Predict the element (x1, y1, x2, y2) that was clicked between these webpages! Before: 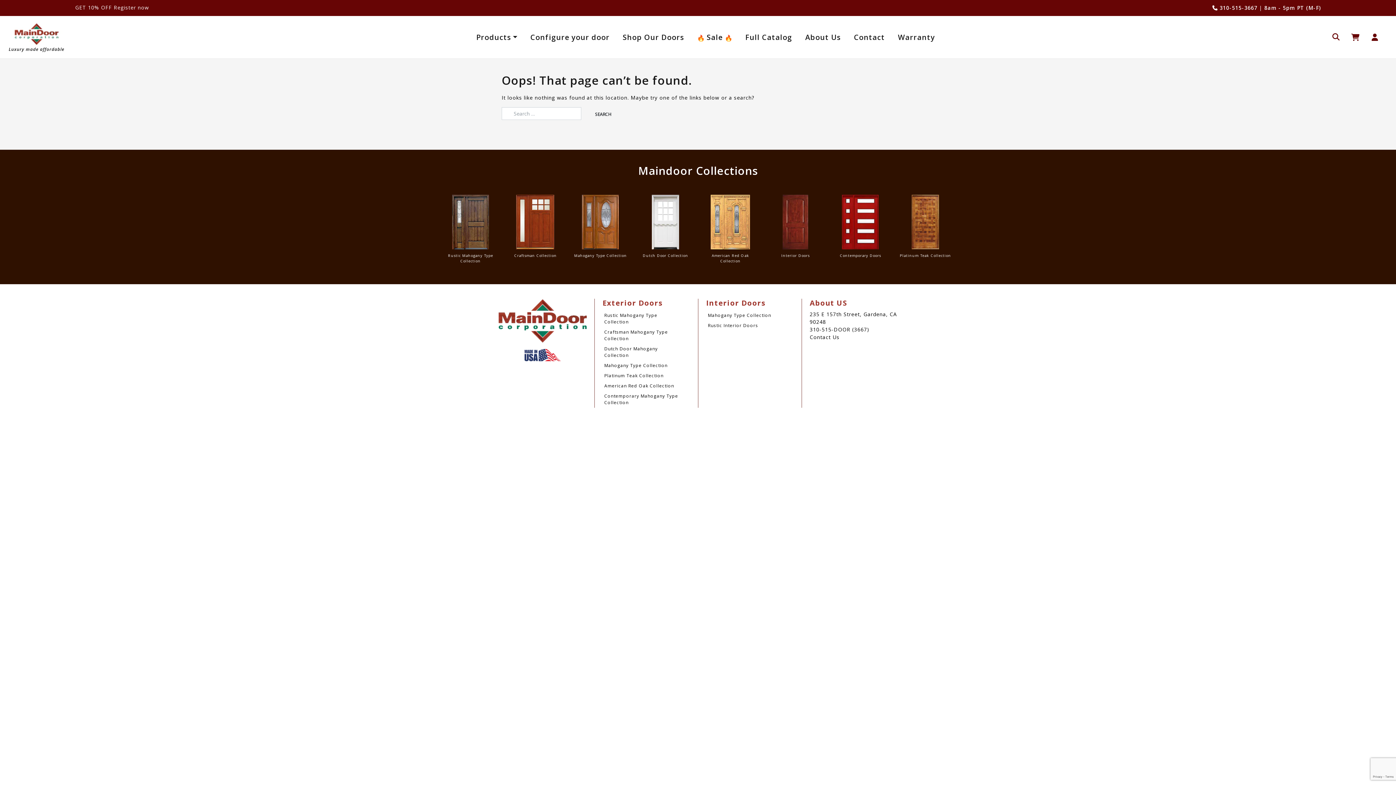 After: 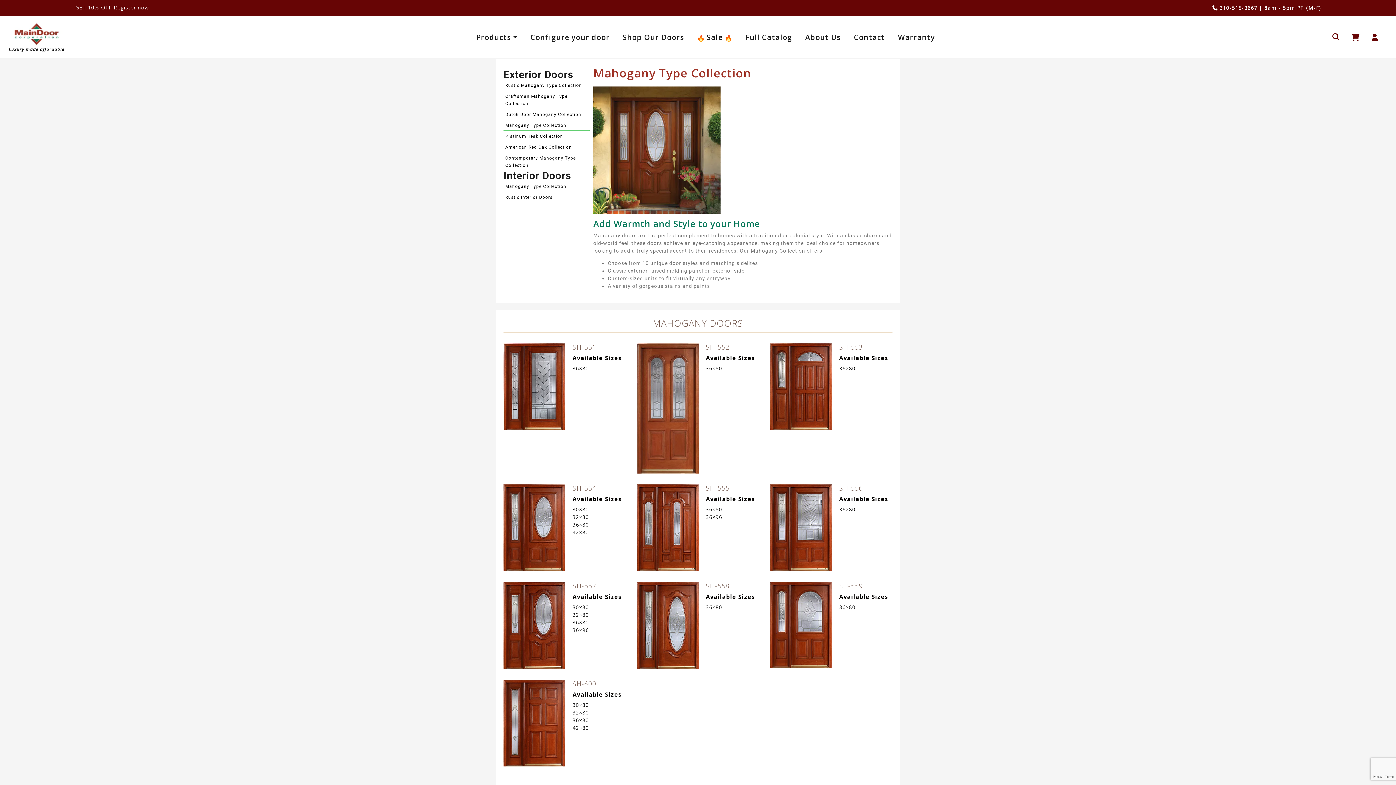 Action: bbox: (573, 219, 627, 258) label: Mahogany Type Collection